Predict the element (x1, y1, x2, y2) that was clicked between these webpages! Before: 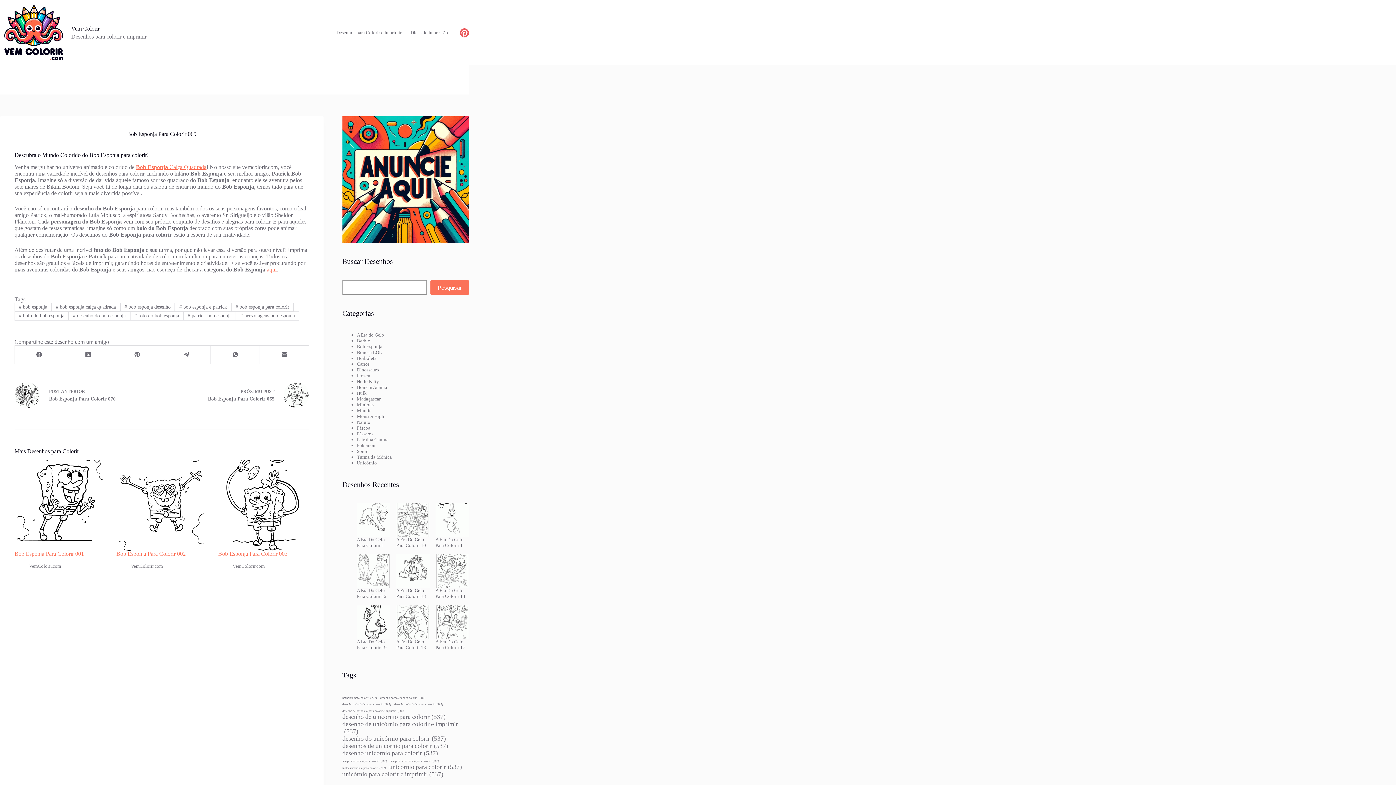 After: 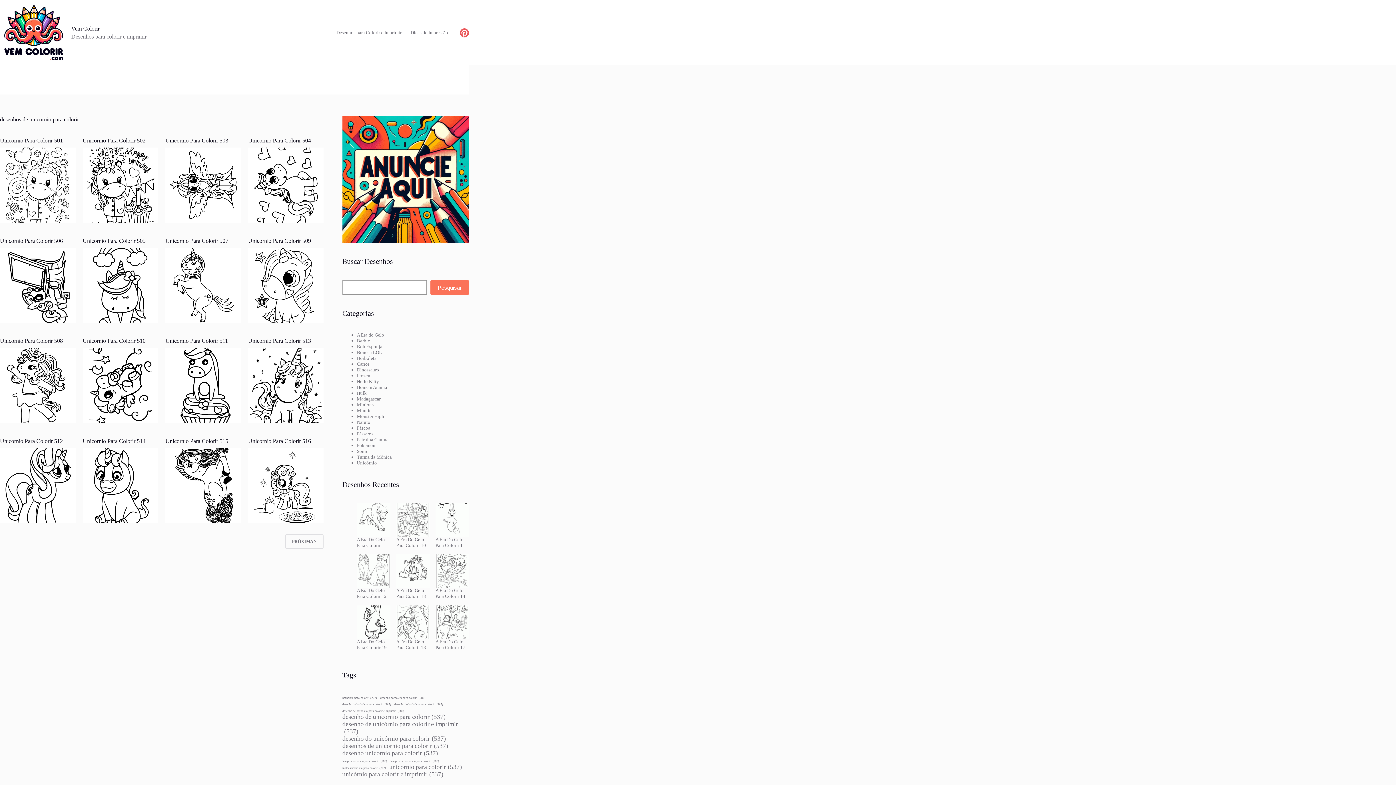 Action: bbox: (342, 742, 448, 750) label: desenhos de unicornio para colorir (537 itens)